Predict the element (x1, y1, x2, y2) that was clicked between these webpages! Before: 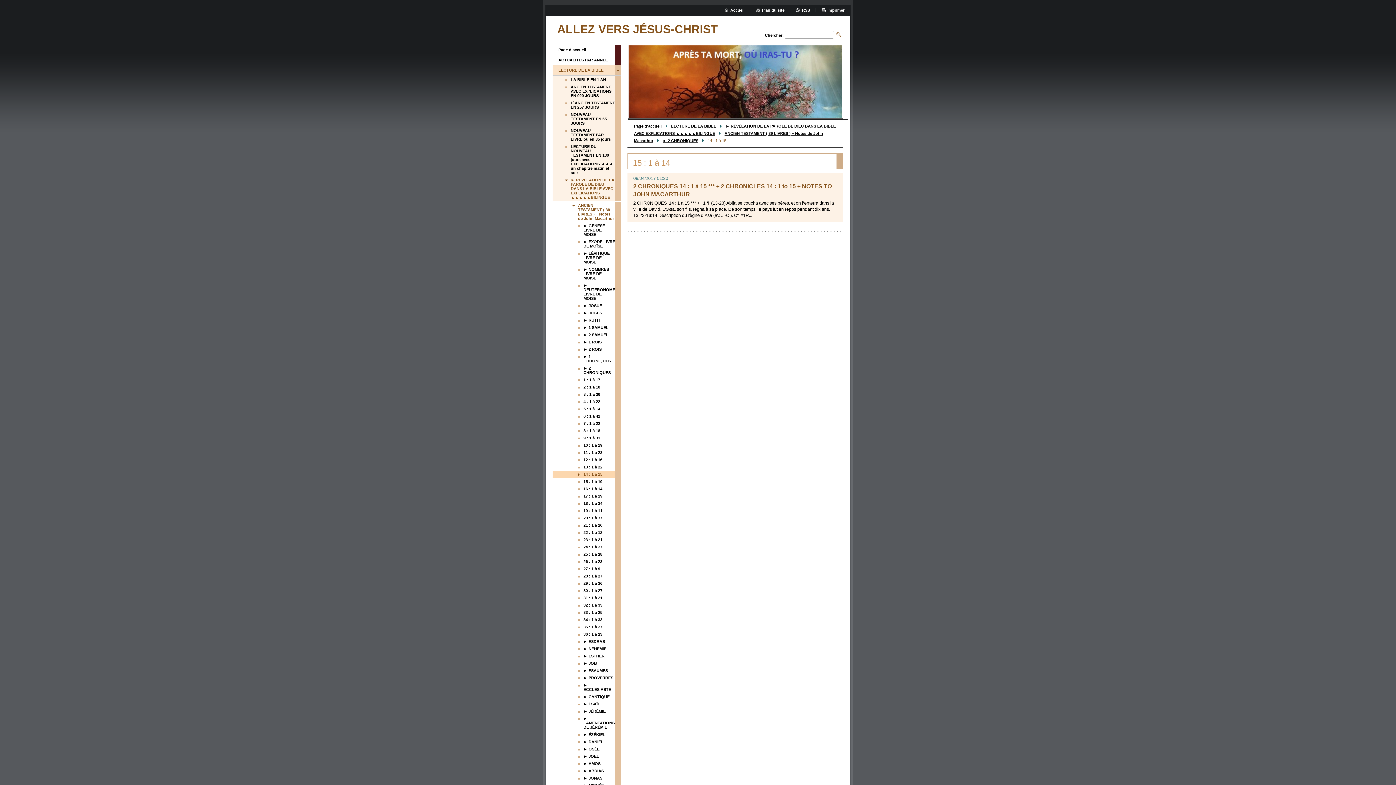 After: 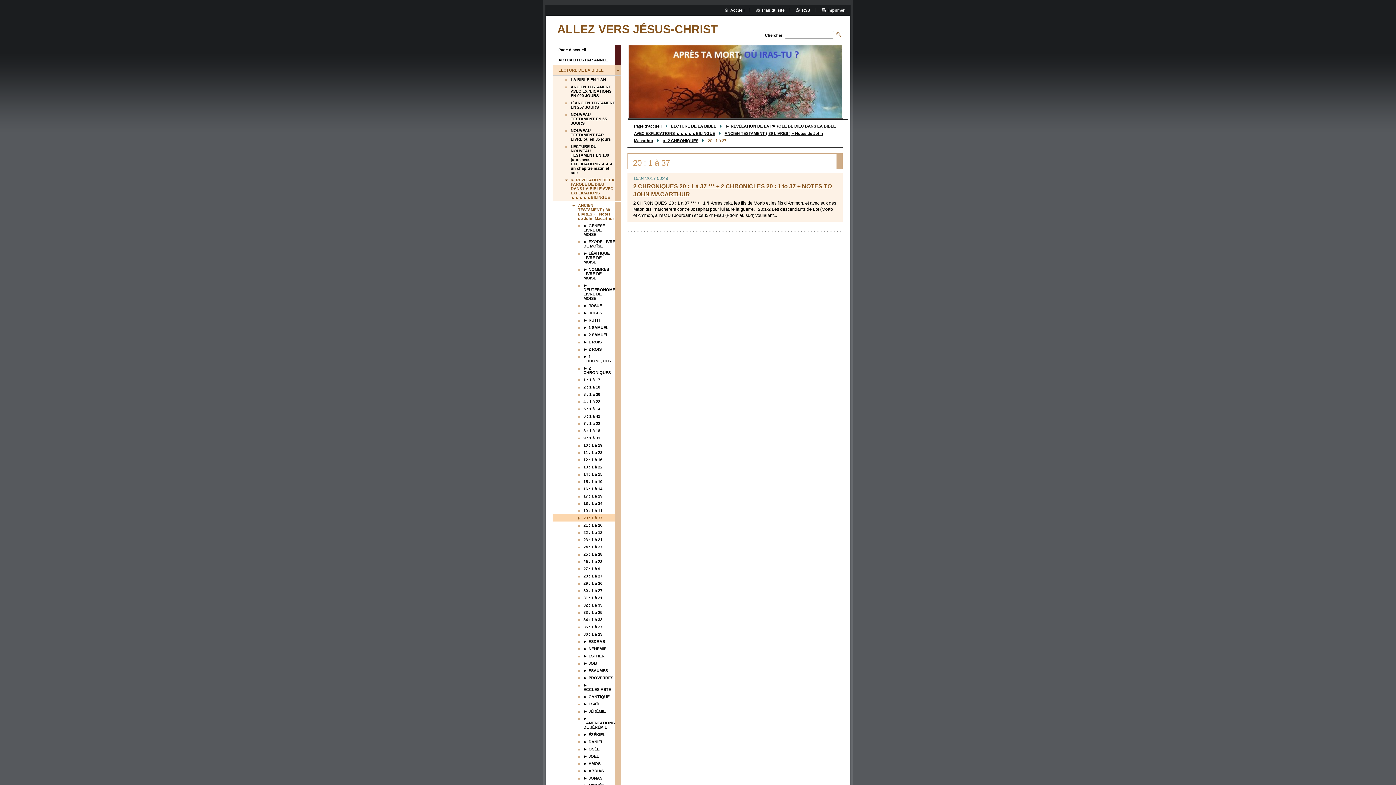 Action: bbox: (552, 514, 615, 521) label: 20 : 1 à 37